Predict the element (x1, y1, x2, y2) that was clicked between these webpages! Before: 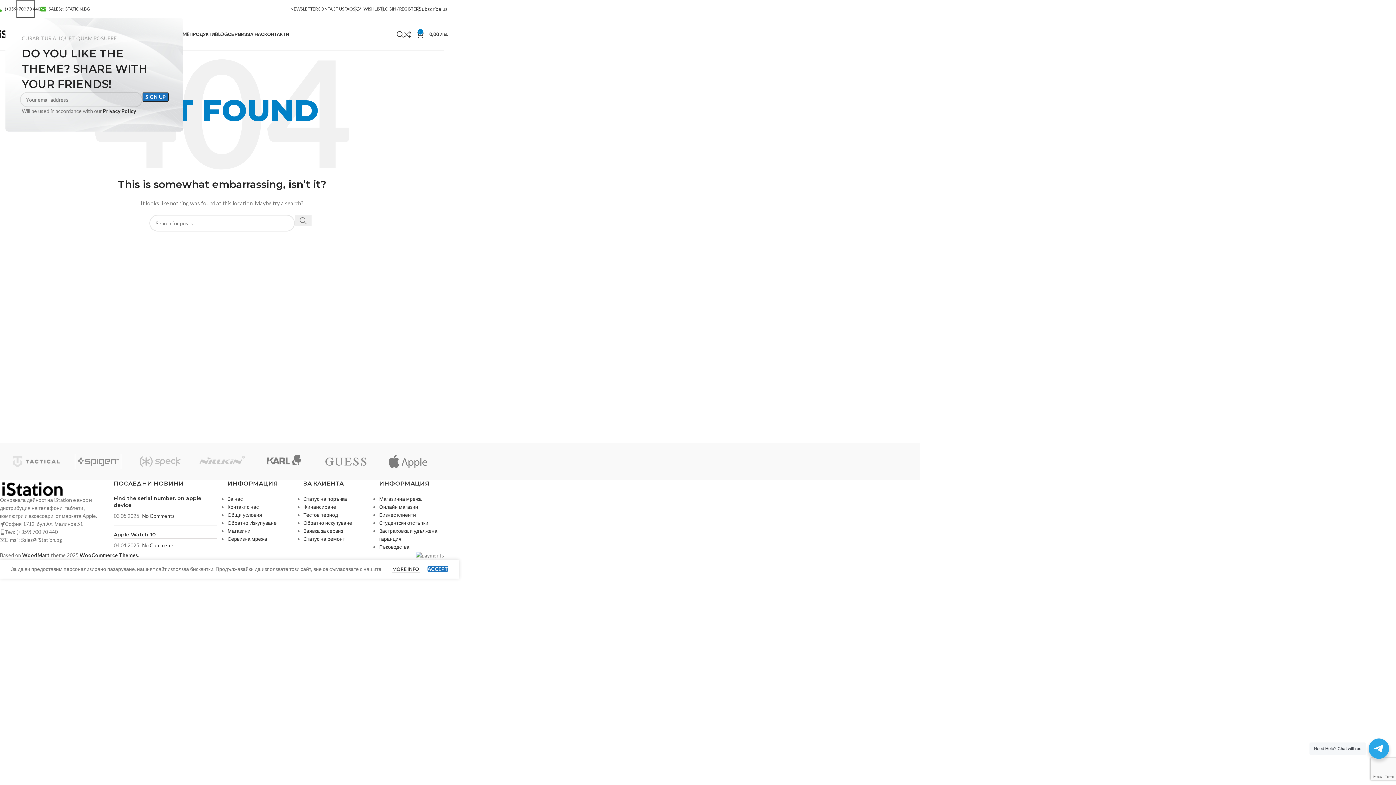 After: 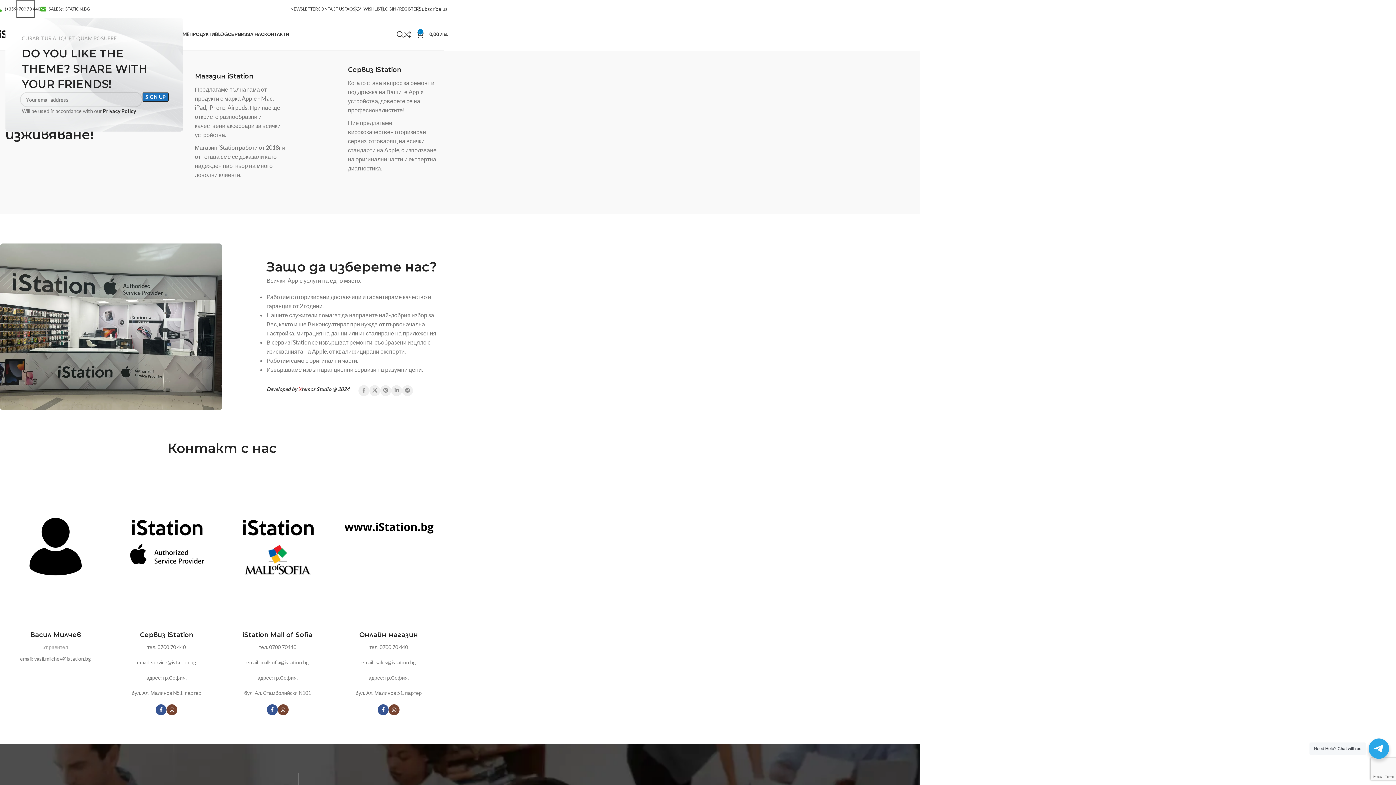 Action: label: За нас bbox: (227, 496, 242, 502)